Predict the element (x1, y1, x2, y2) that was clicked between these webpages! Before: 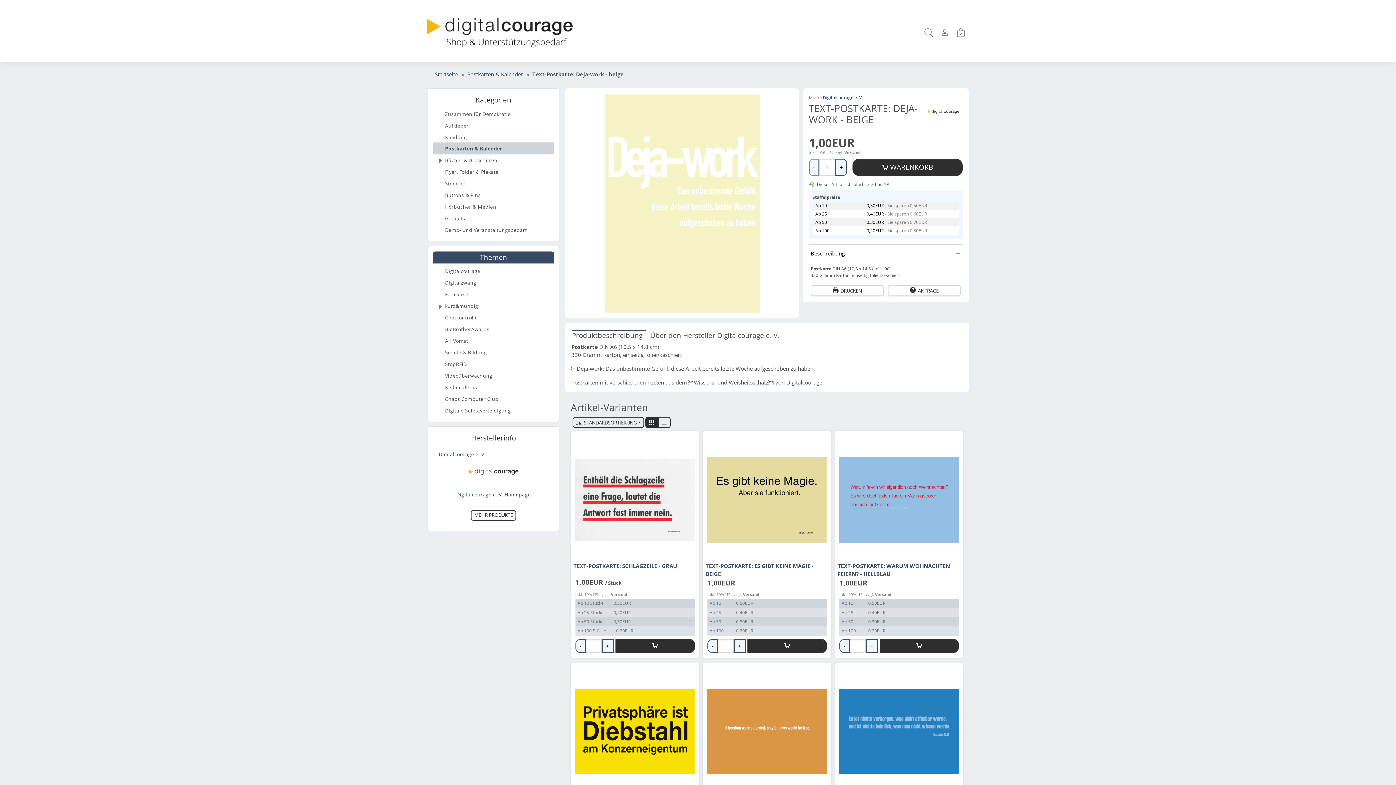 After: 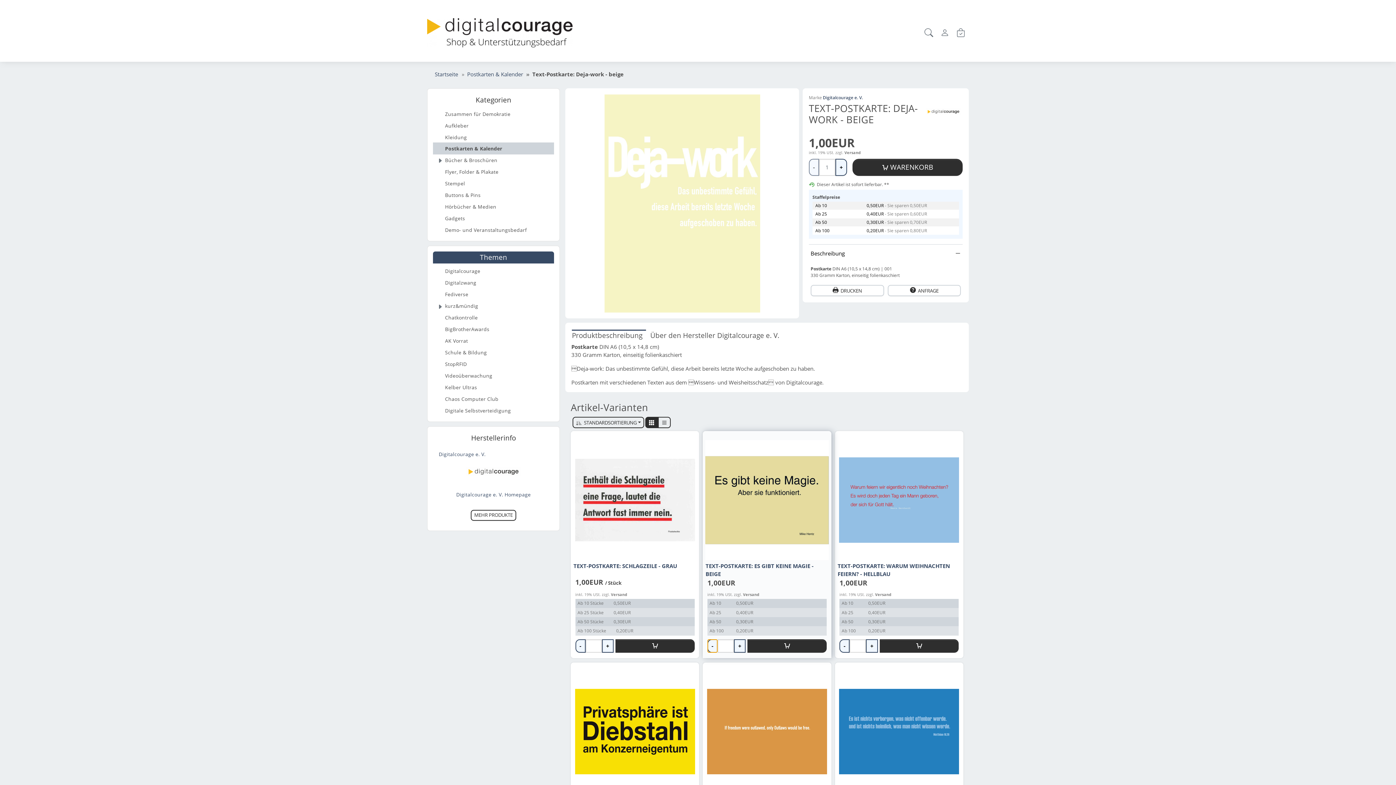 Action: label: - bbox: (707, 639, 717, 653)